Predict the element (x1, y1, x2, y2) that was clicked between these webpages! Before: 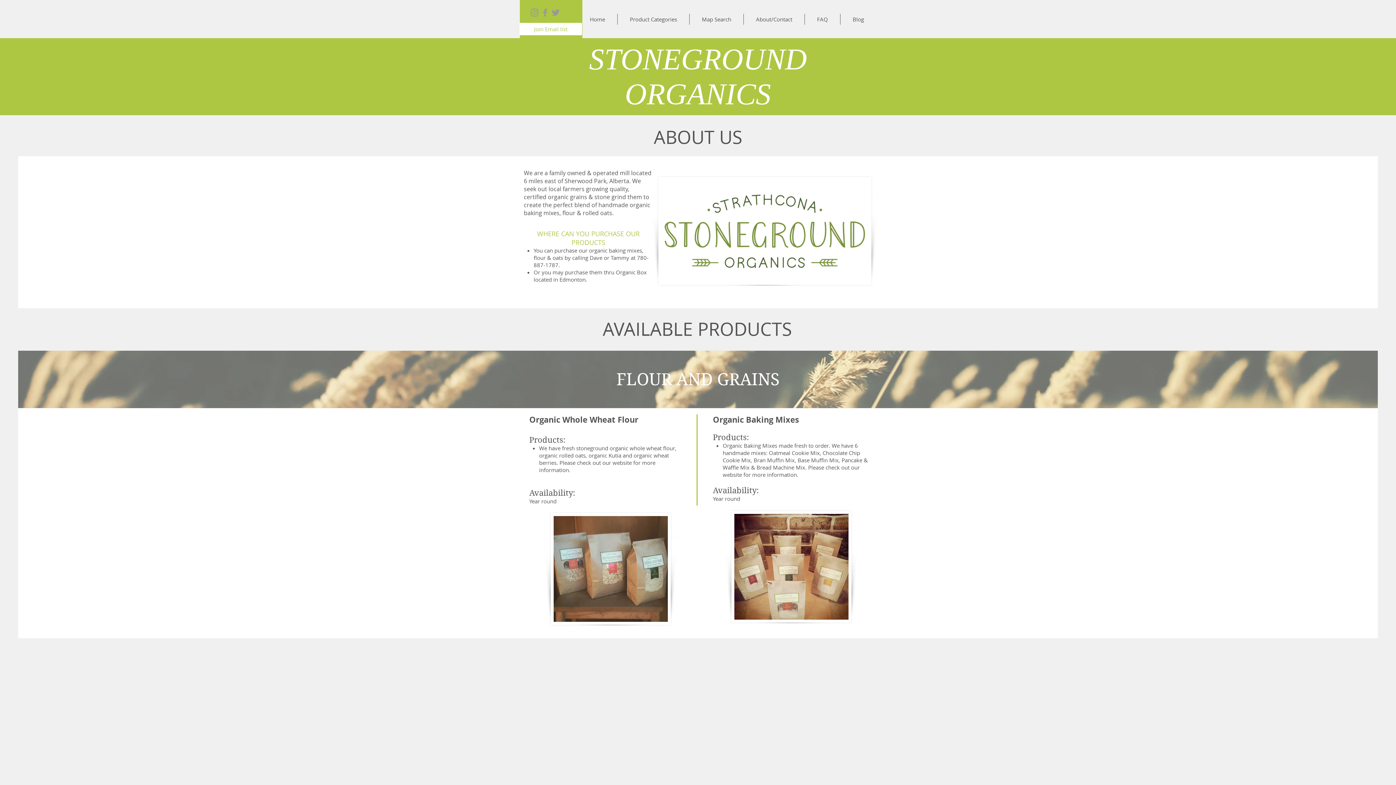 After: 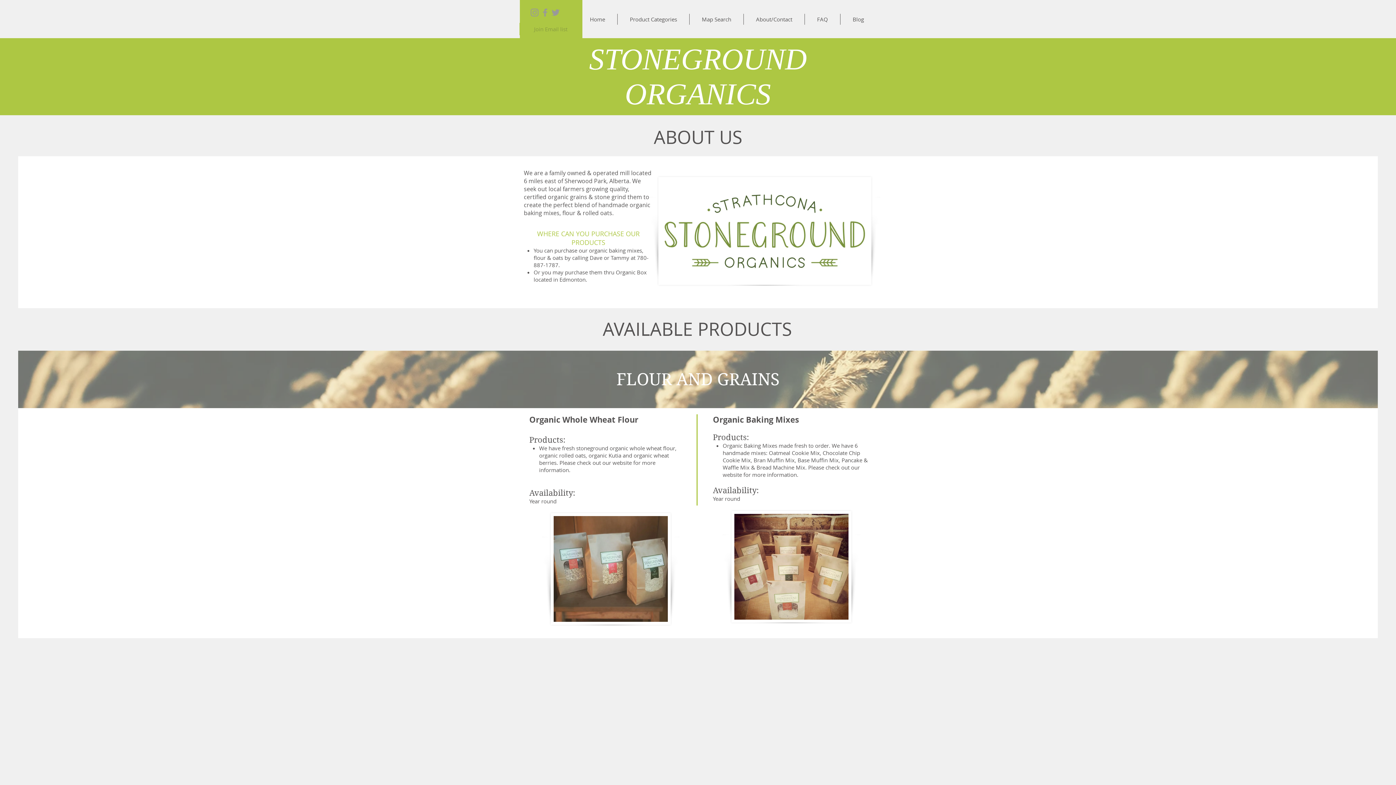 Action: bbox: (519, 22, 582, 35) label: Join Email list